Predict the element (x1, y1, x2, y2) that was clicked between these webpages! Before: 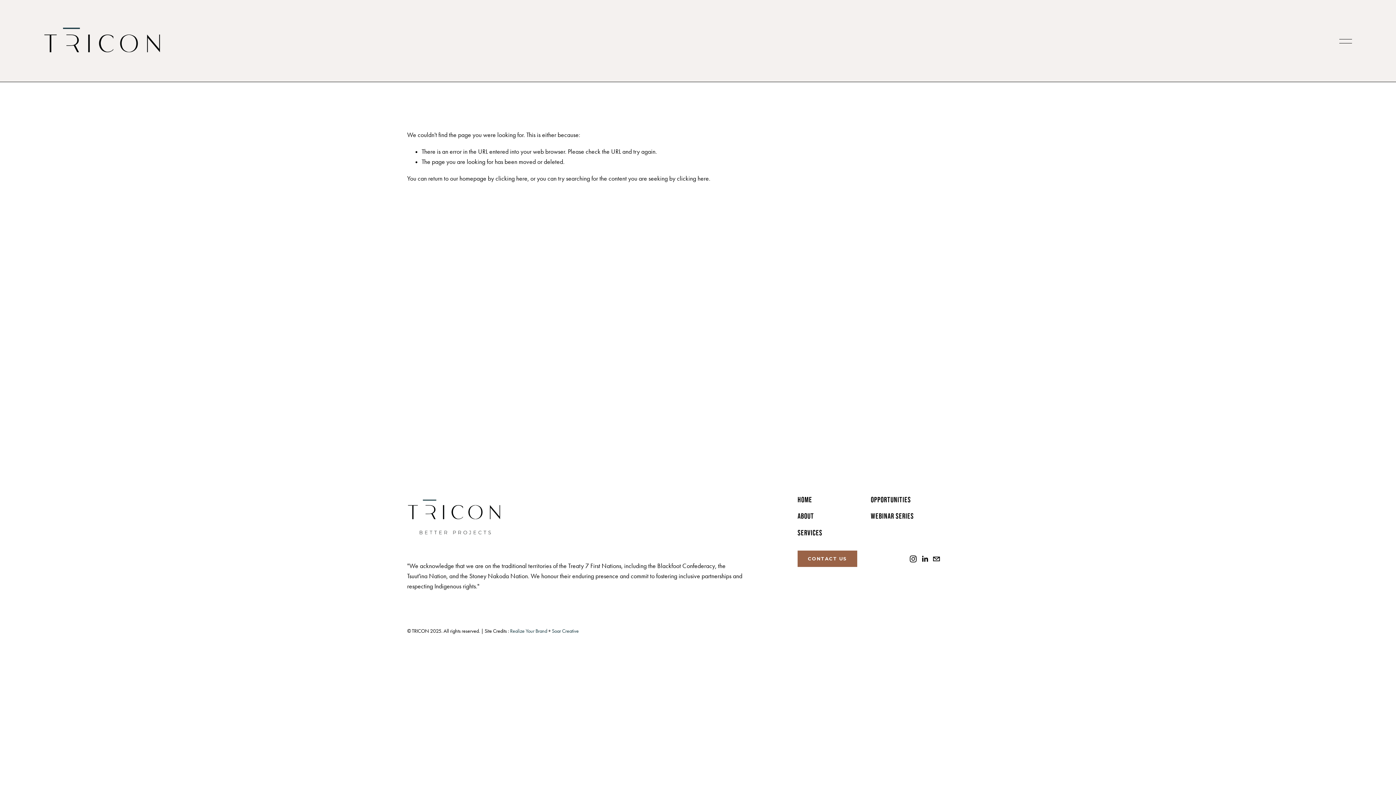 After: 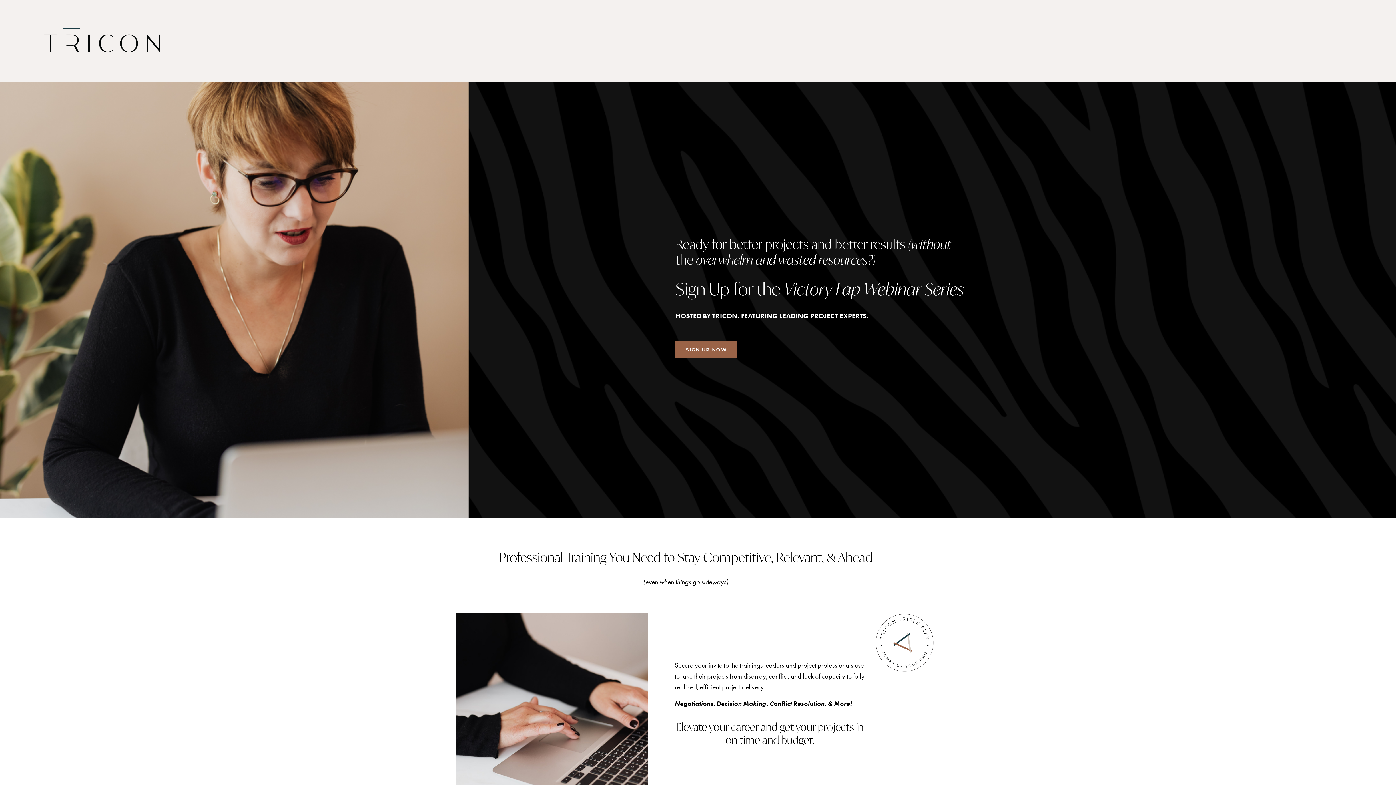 Action: label: WEBINAR SERIES bbox: (871, 514, 914, 518)